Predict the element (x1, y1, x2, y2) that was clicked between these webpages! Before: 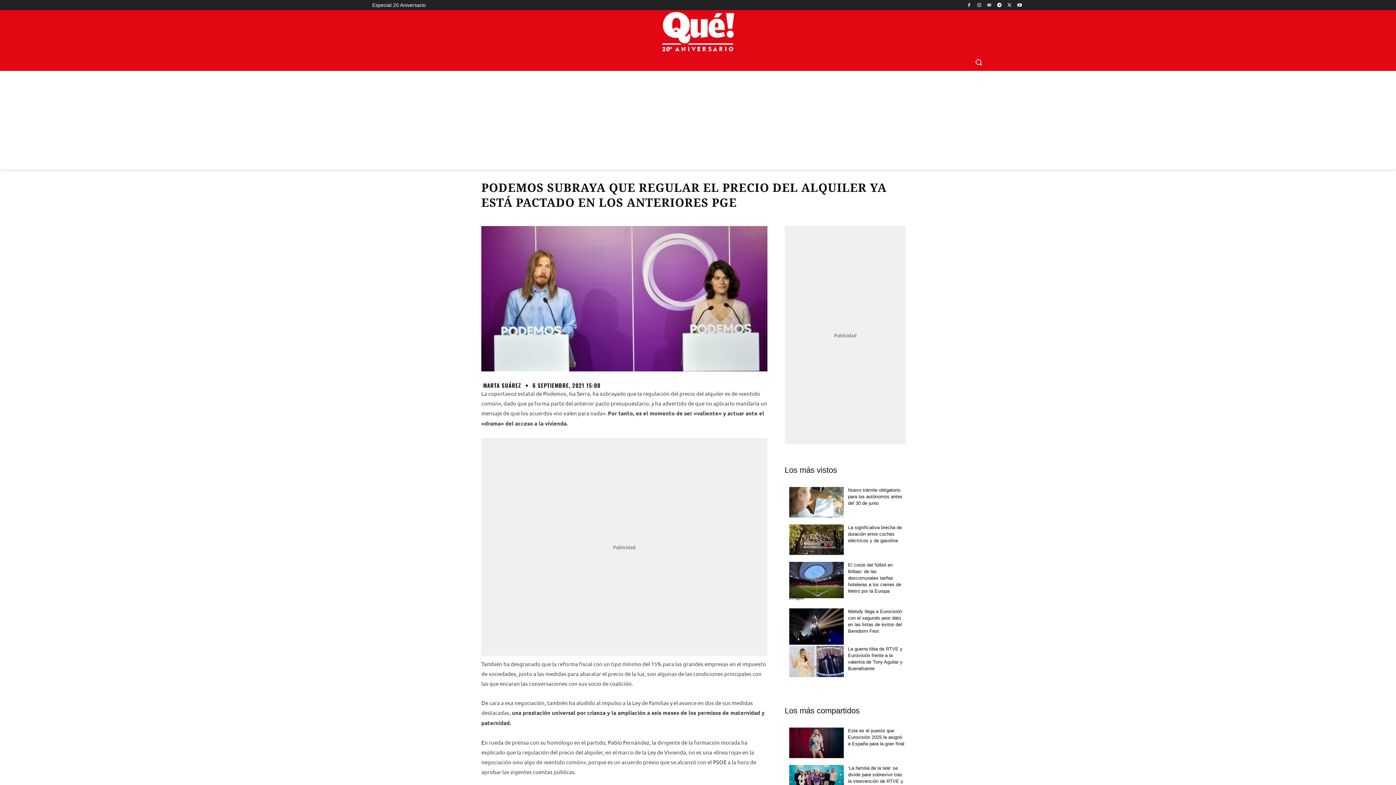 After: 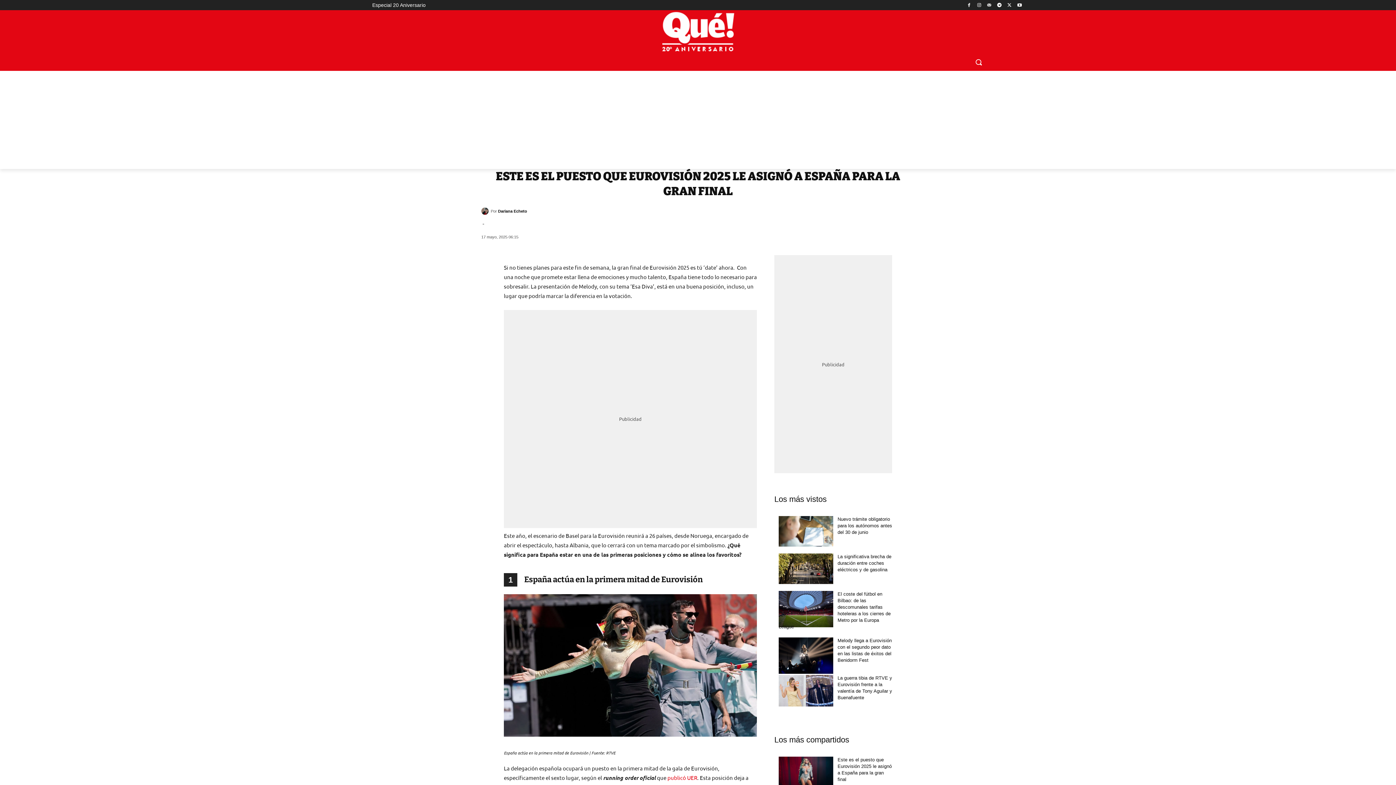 Action: bbox: (789, 728, 843, 757)